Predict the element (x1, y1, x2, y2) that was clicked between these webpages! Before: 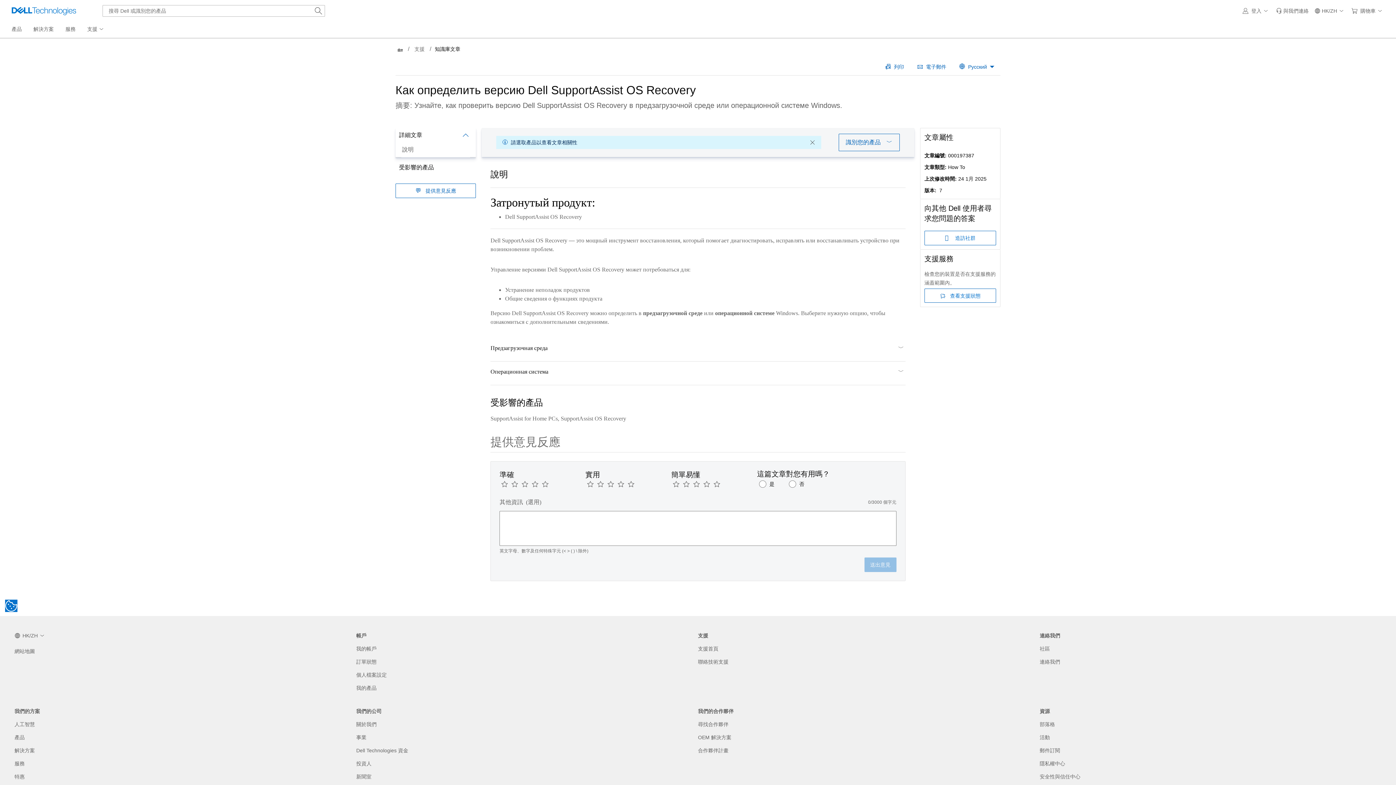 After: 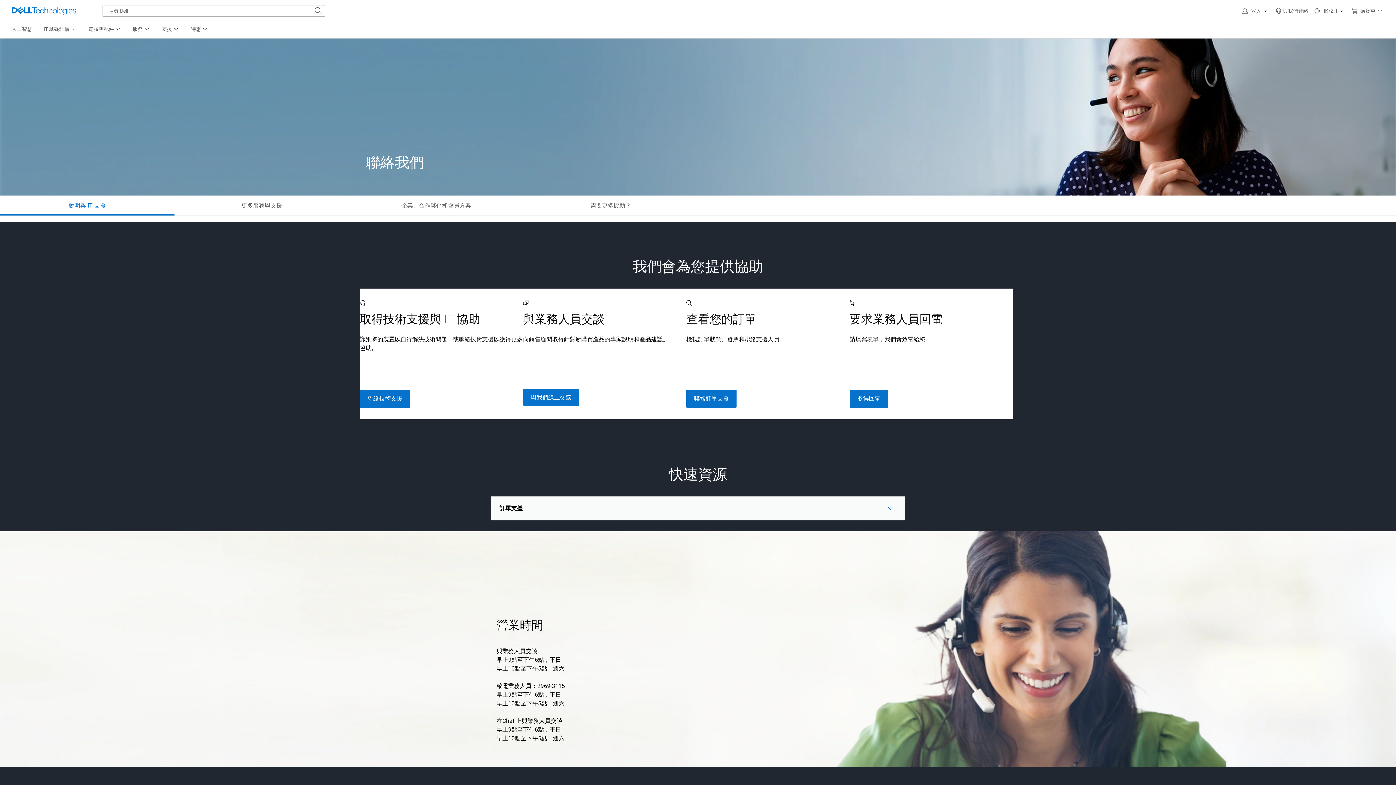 Action: bbox: (1273, 0, 1312, 21) label: 與我們連絡